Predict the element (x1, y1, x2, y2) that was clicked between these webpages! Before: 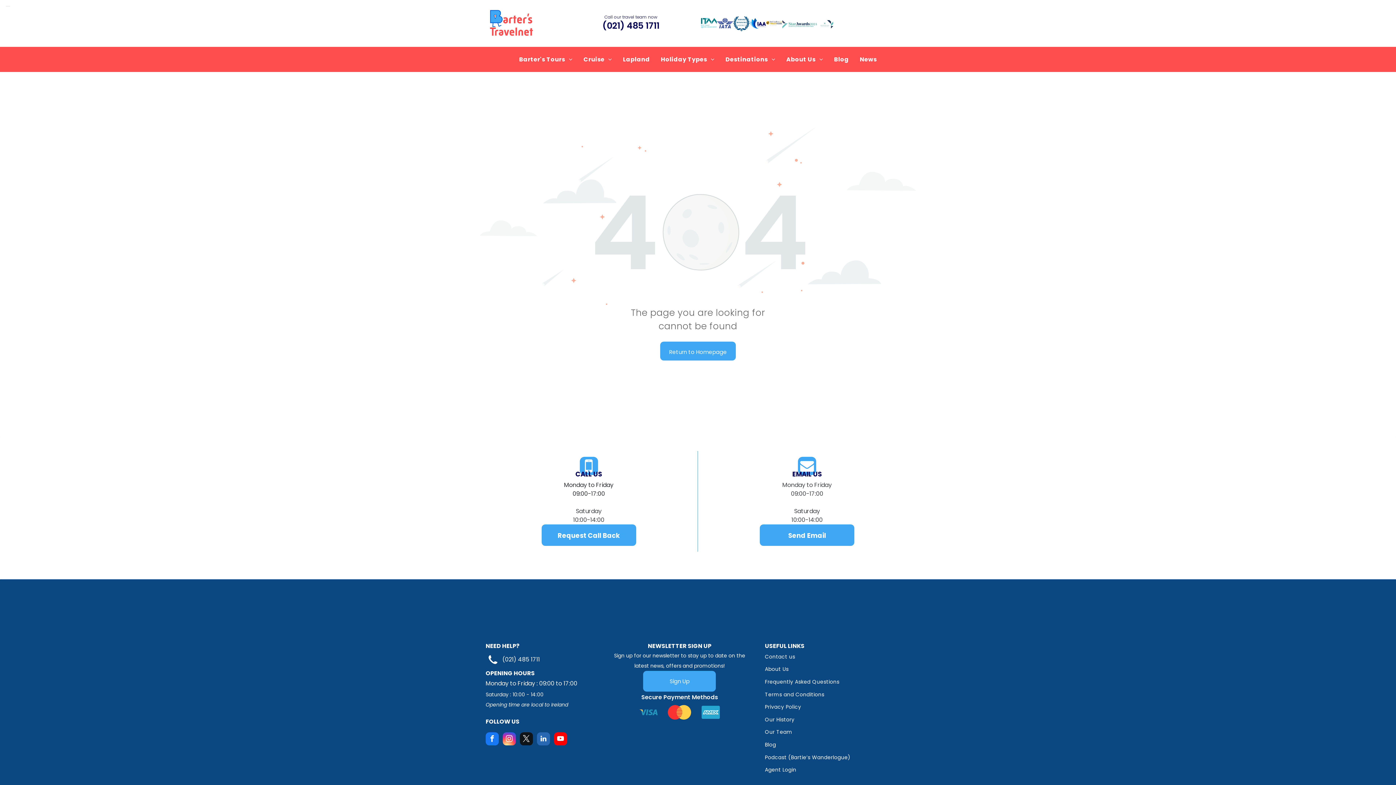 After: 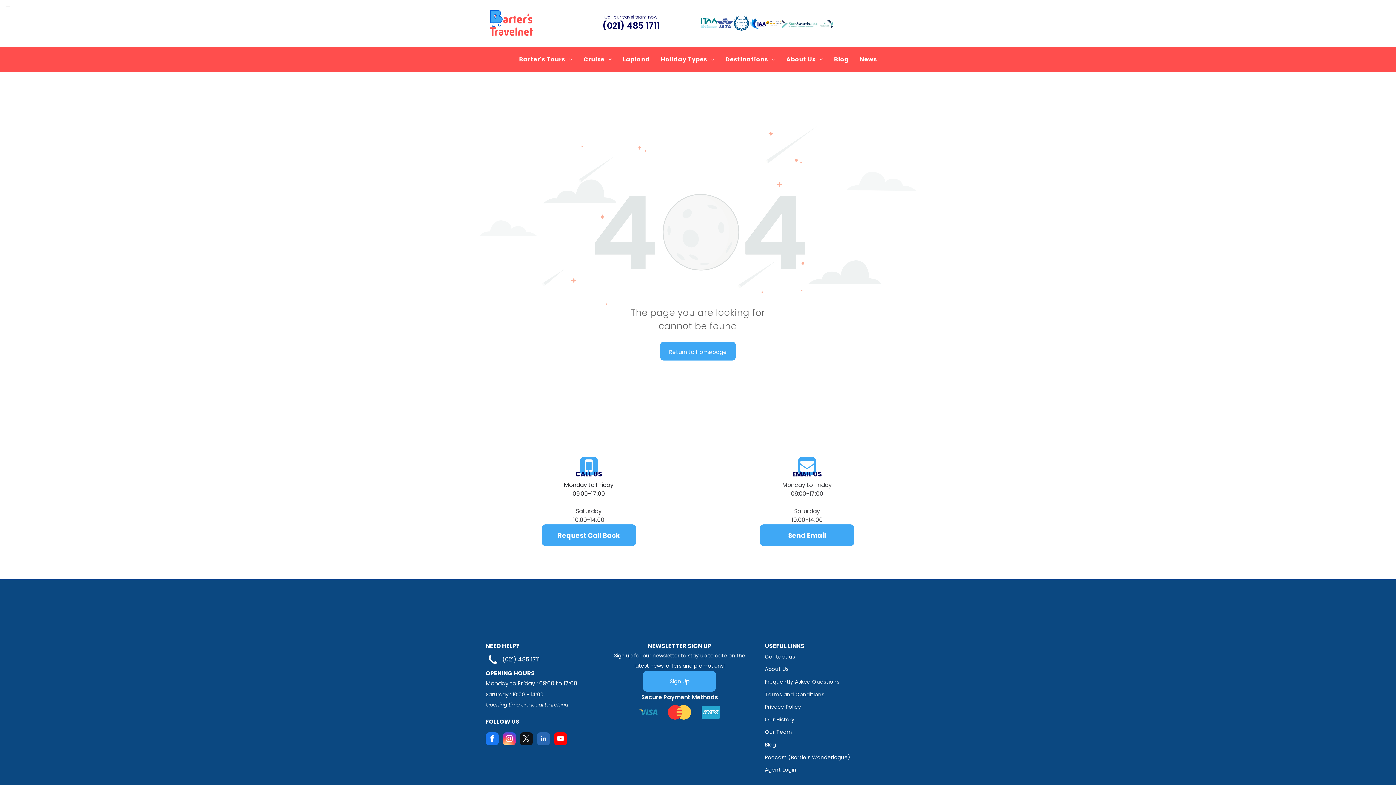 Action: bbox: (480, 128, 916, 136)